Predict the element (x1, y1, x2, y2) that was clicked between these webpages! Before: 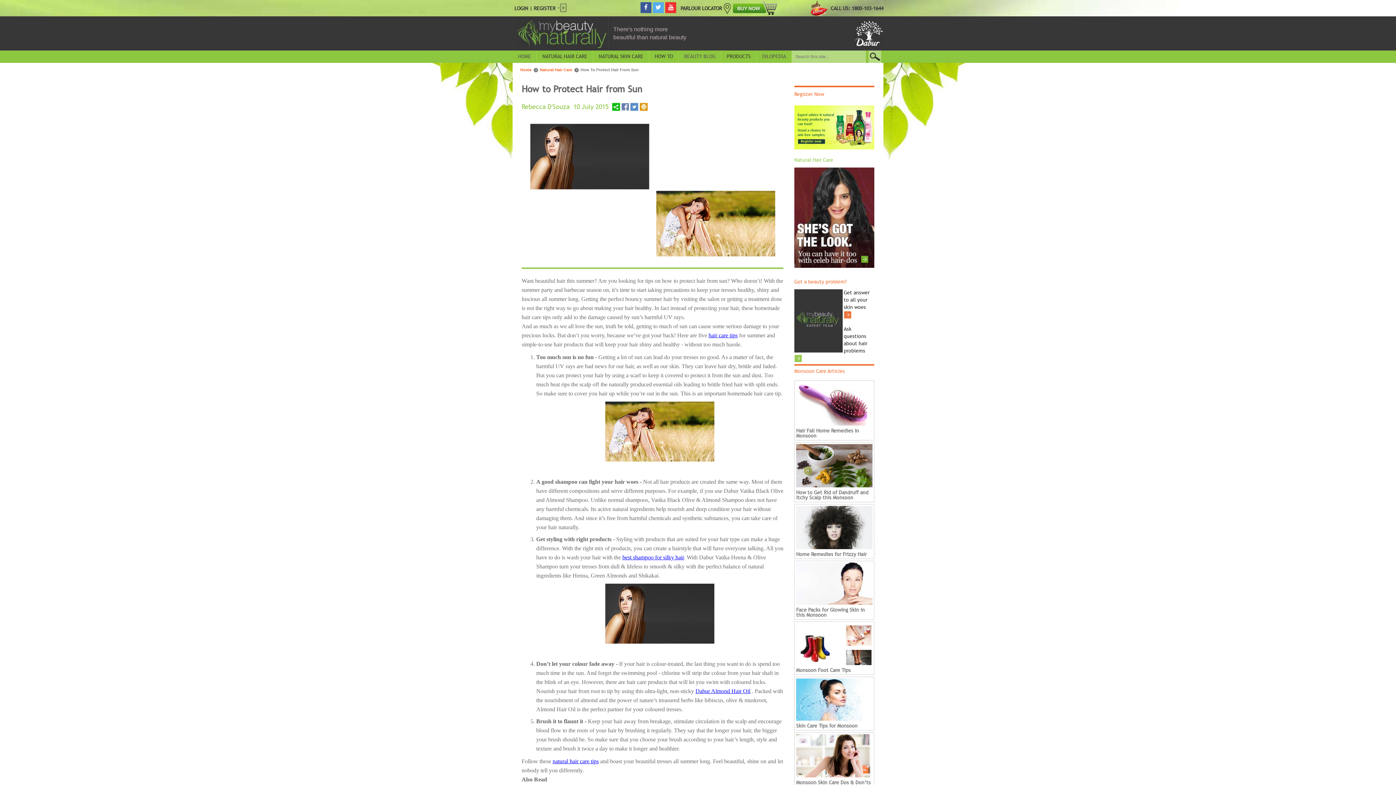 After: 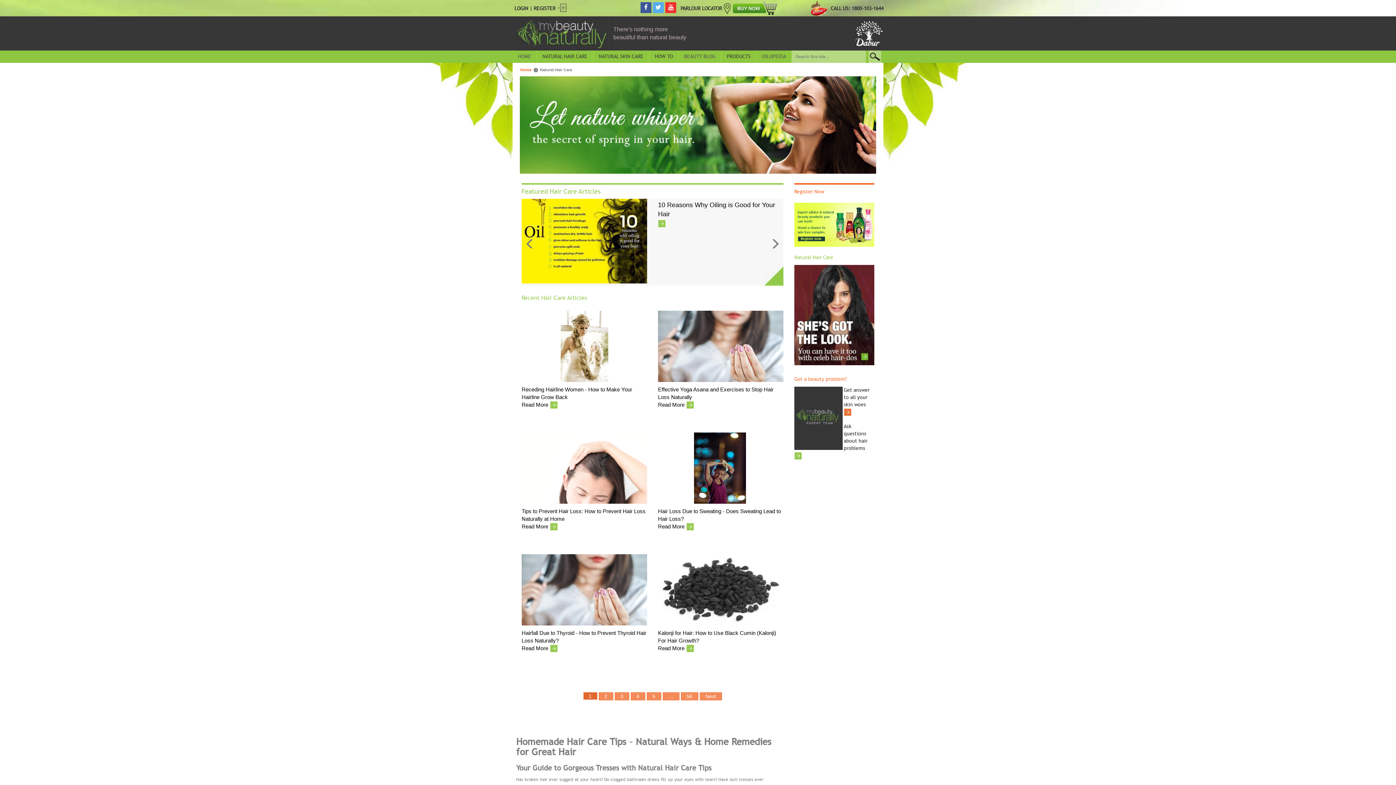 Action: label: NATURAL HAIR CARE bbox: (537, 50, 593, 62)